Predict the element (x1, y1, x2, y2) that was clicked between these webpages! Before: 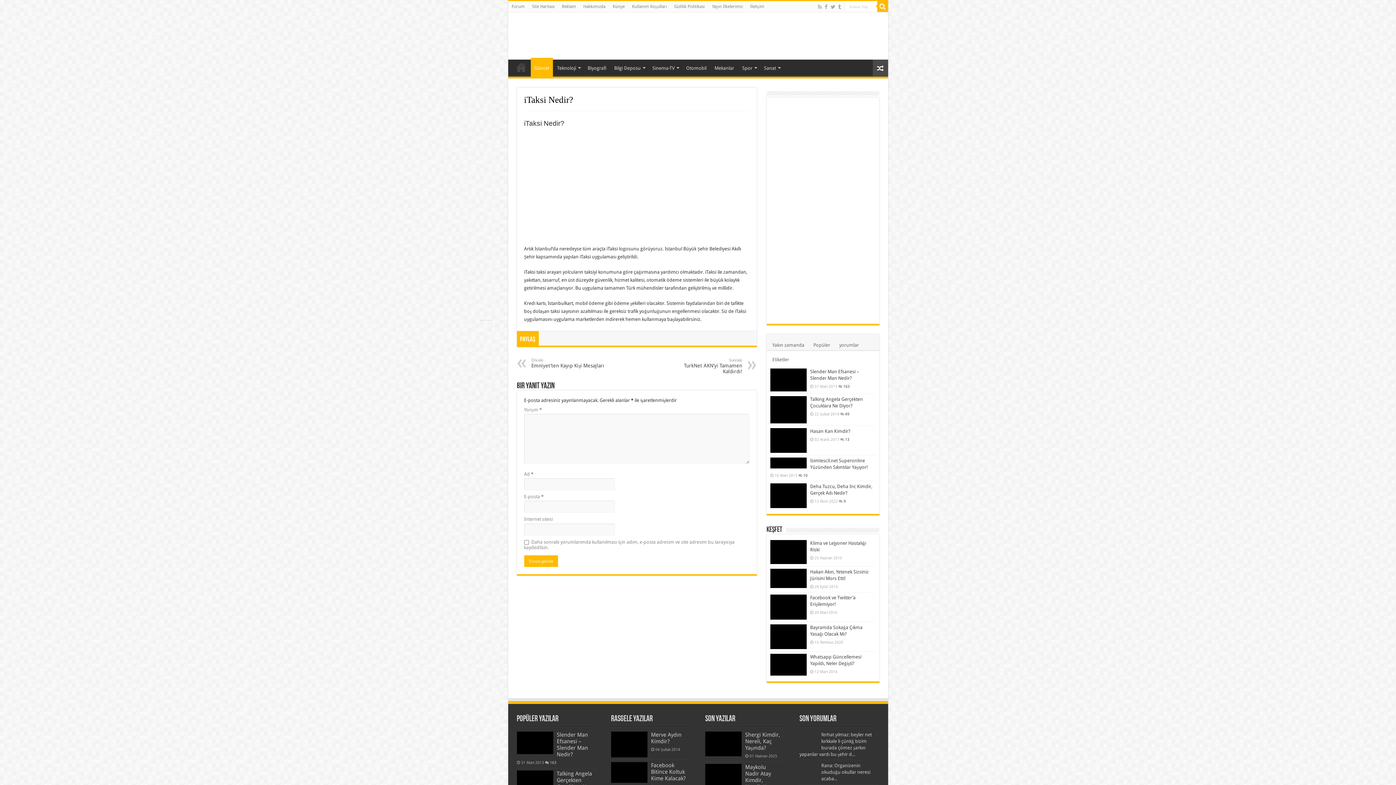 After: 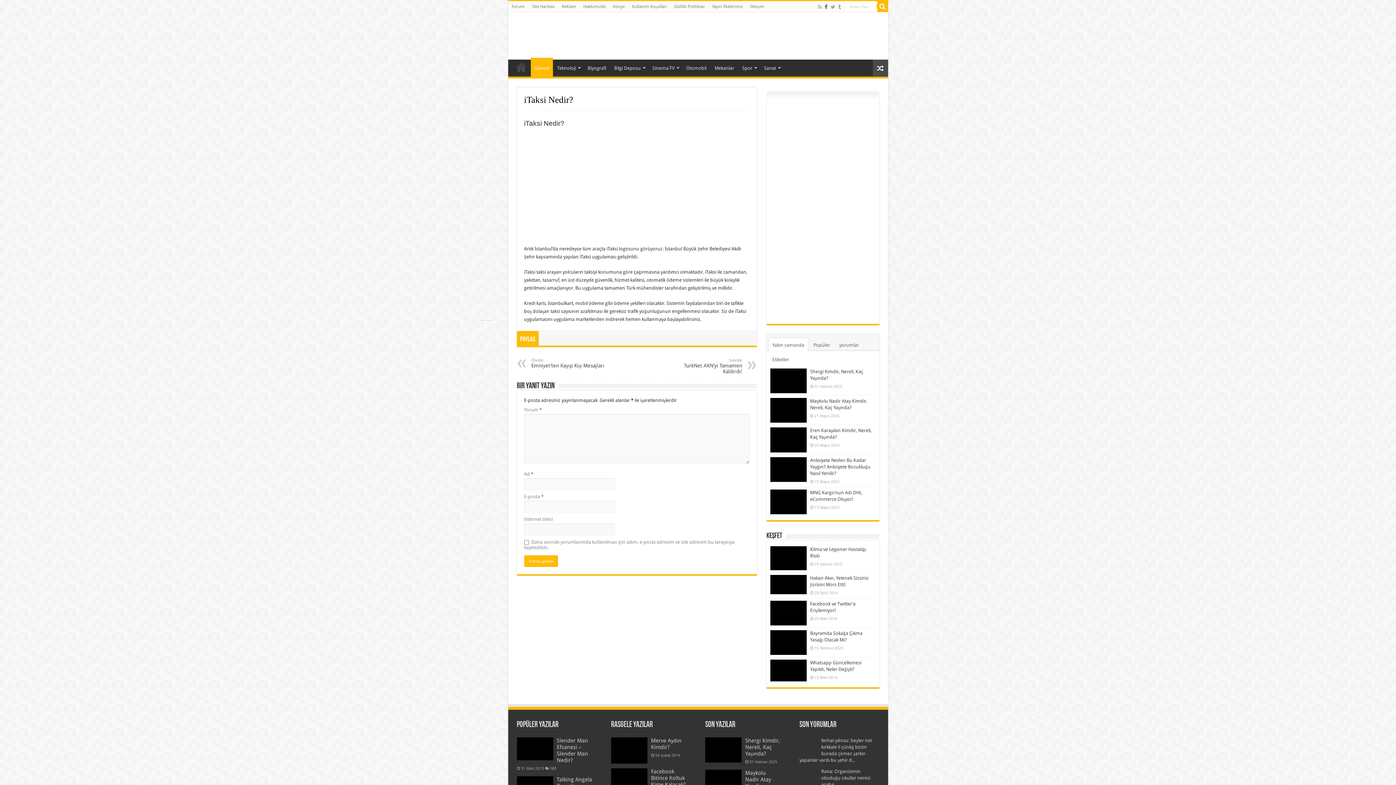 Action: bbox: (824, 2, 828, 11)